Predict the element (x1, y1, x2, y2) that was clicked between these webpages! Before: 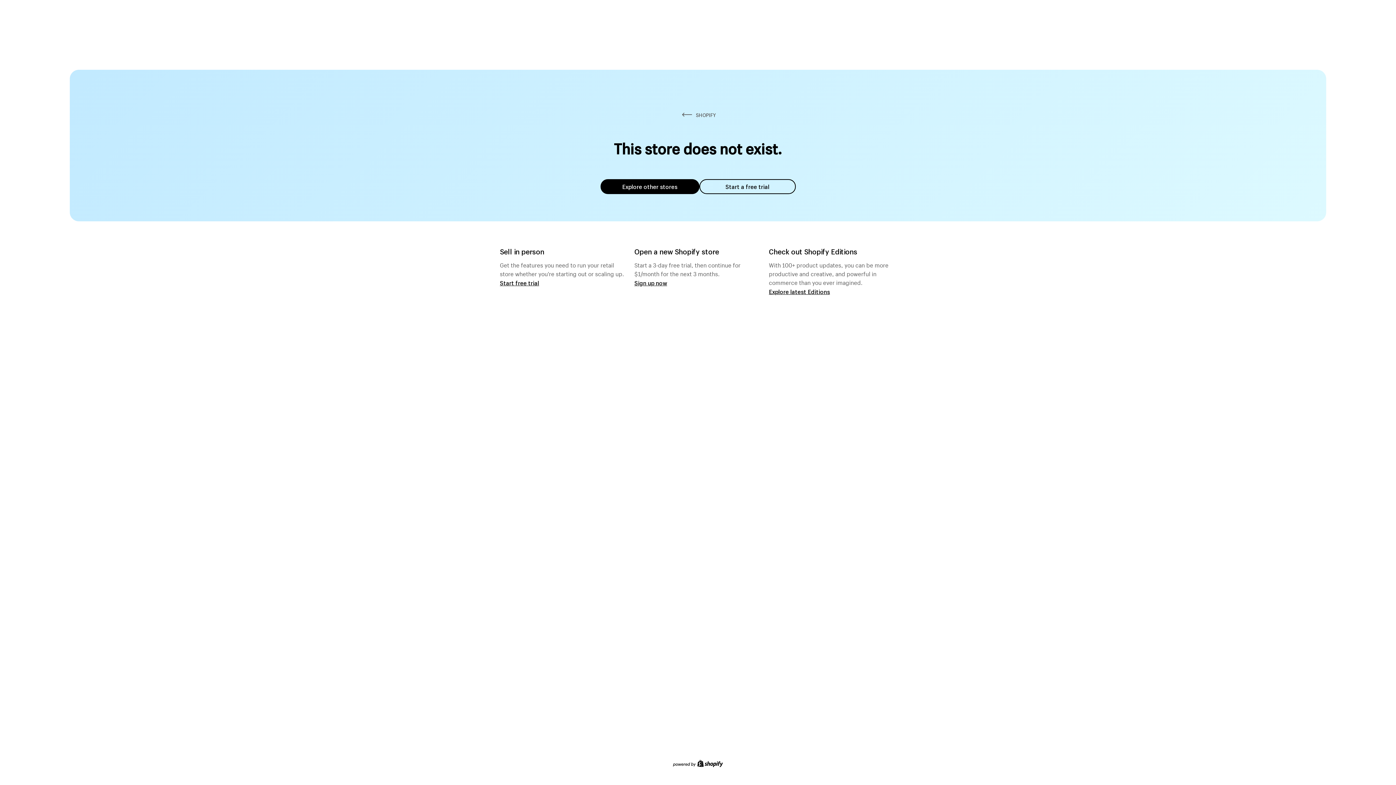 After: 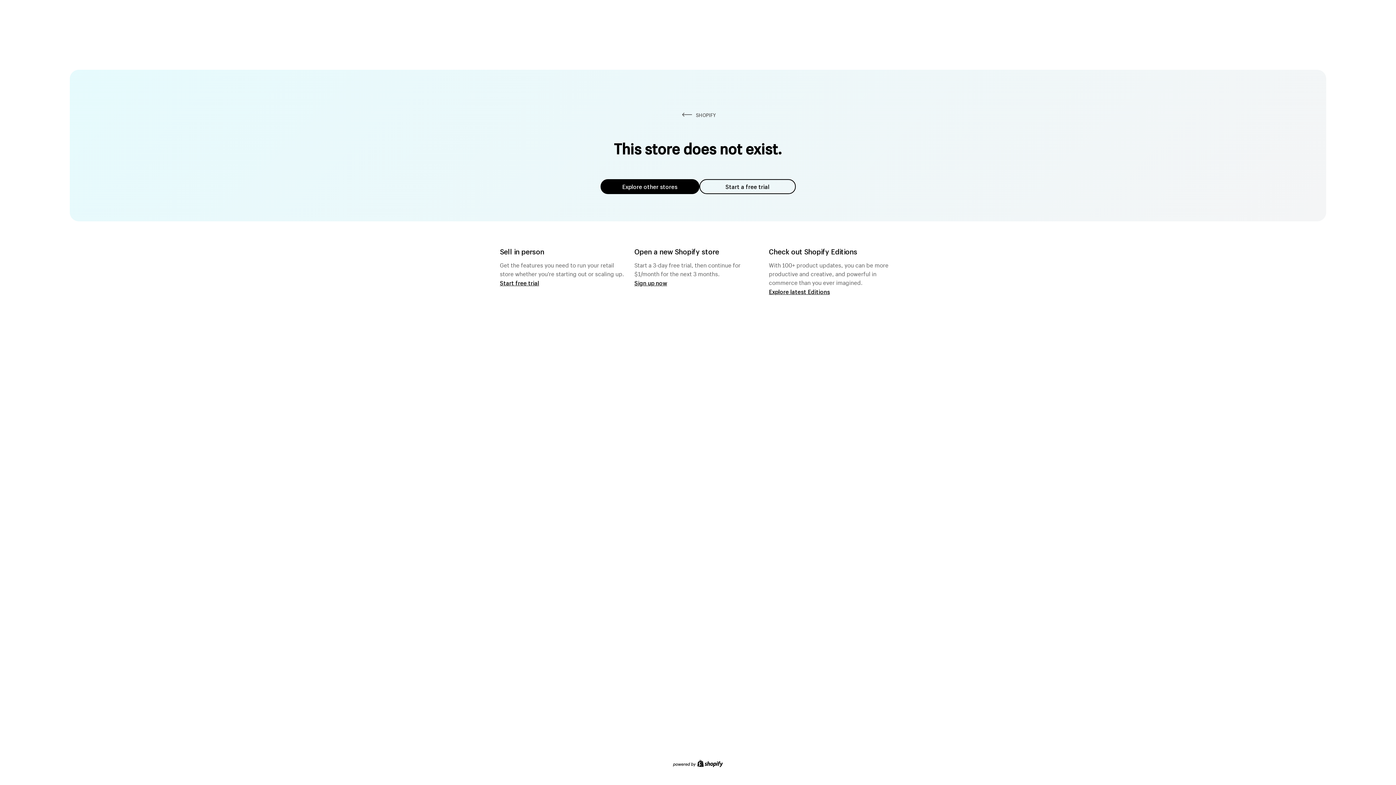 Action: bbox: (600, 179, 699, 194) label: Explore other stores